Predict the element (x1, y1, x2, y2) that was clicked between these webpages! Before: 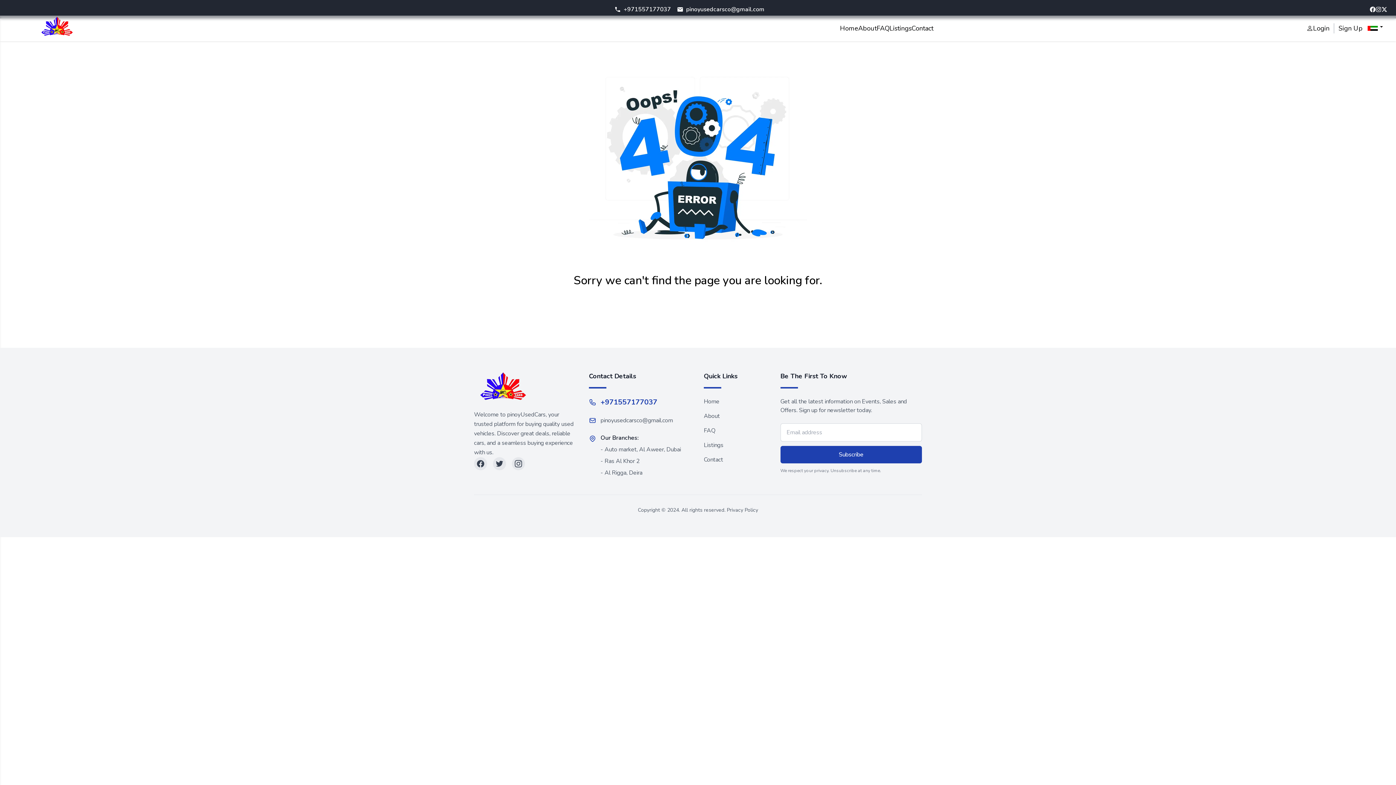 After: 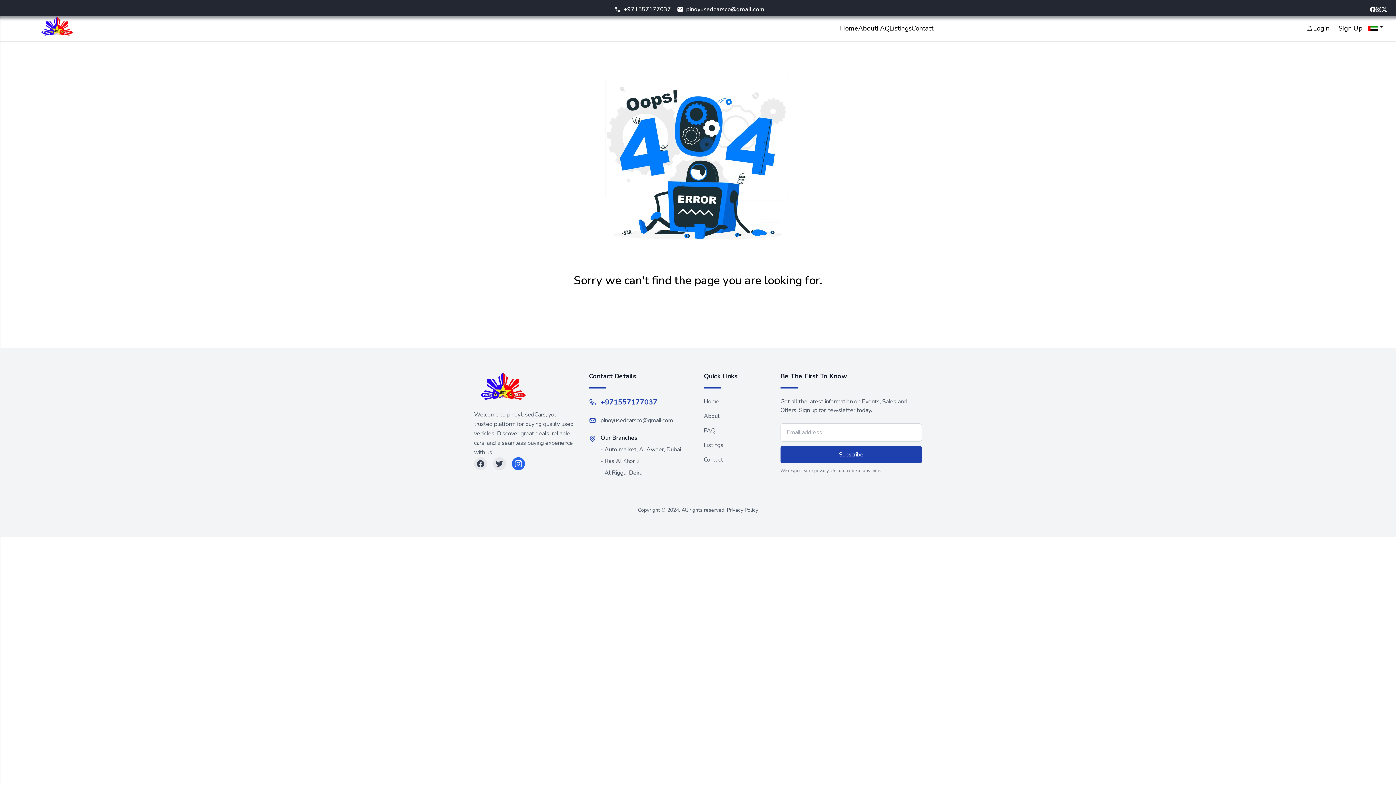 Action: bbox: (512, 457, 525, 470)